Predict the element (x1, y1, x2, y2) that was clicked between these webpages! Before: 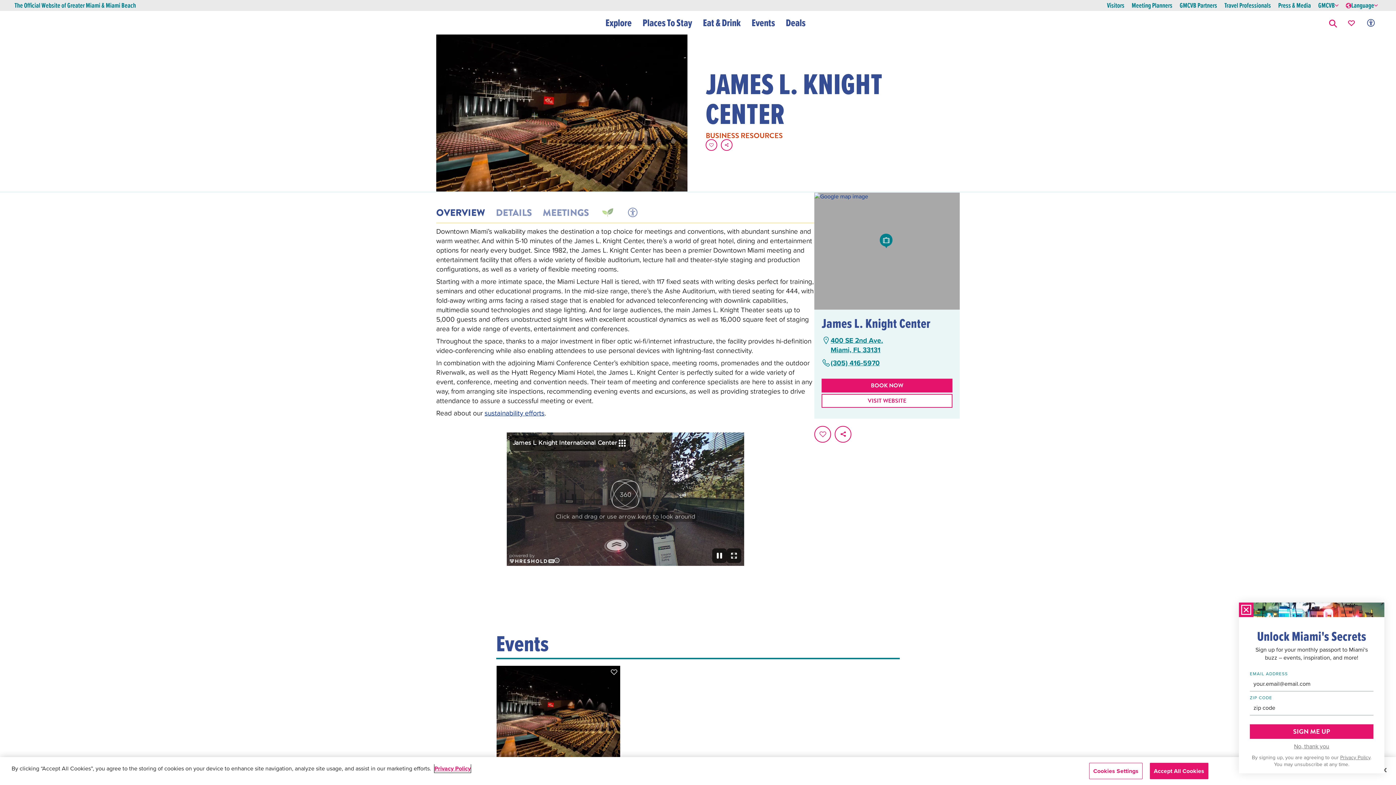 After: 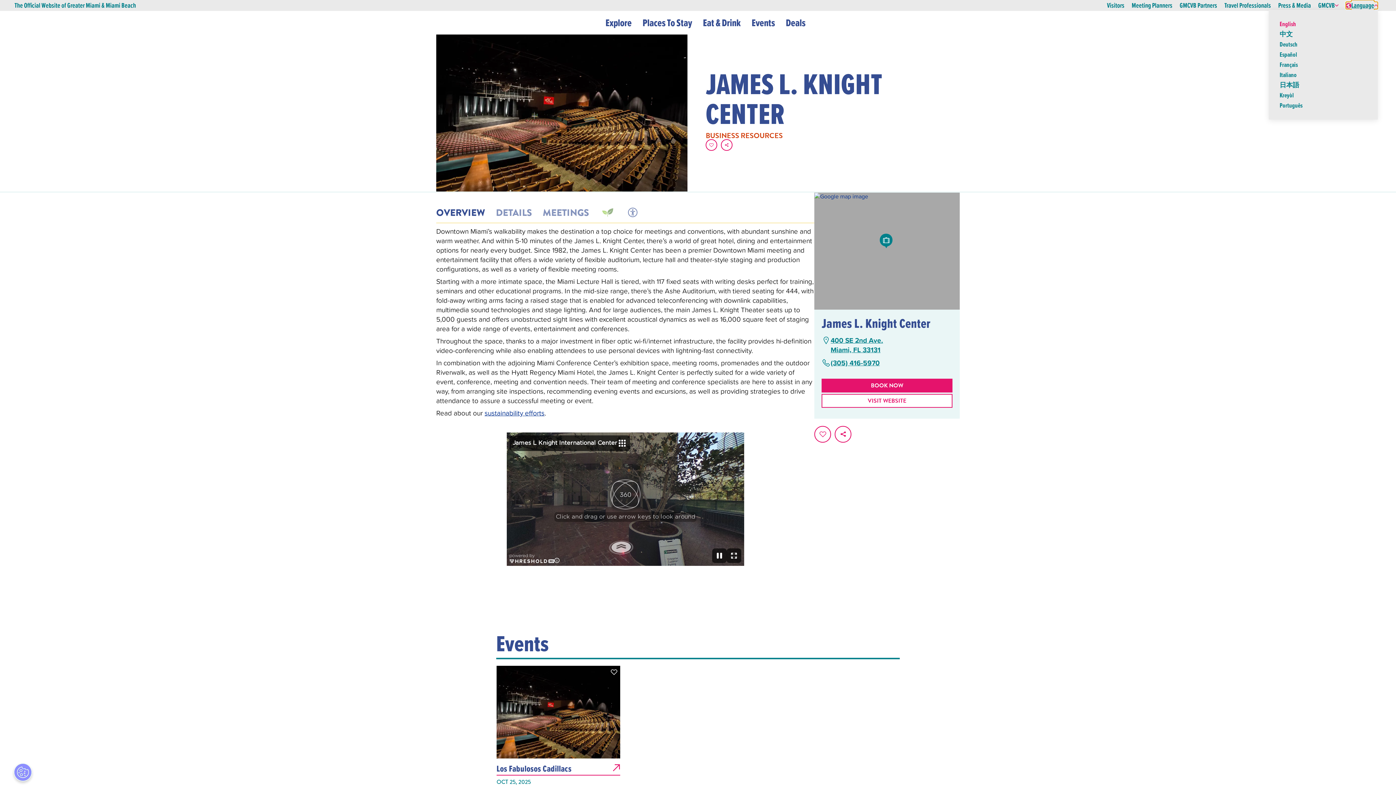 Action: bbox: (1346, 1, 1378, 9) label: Language